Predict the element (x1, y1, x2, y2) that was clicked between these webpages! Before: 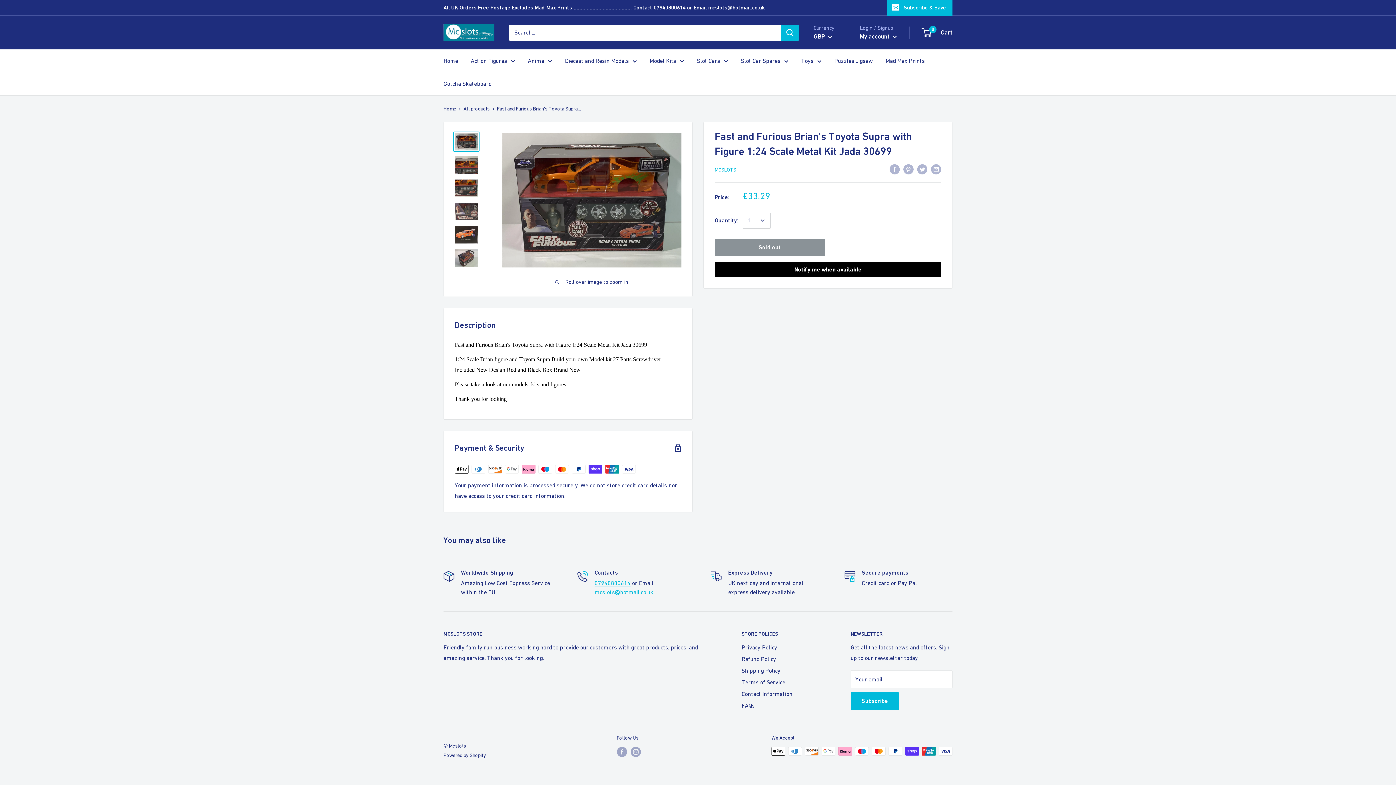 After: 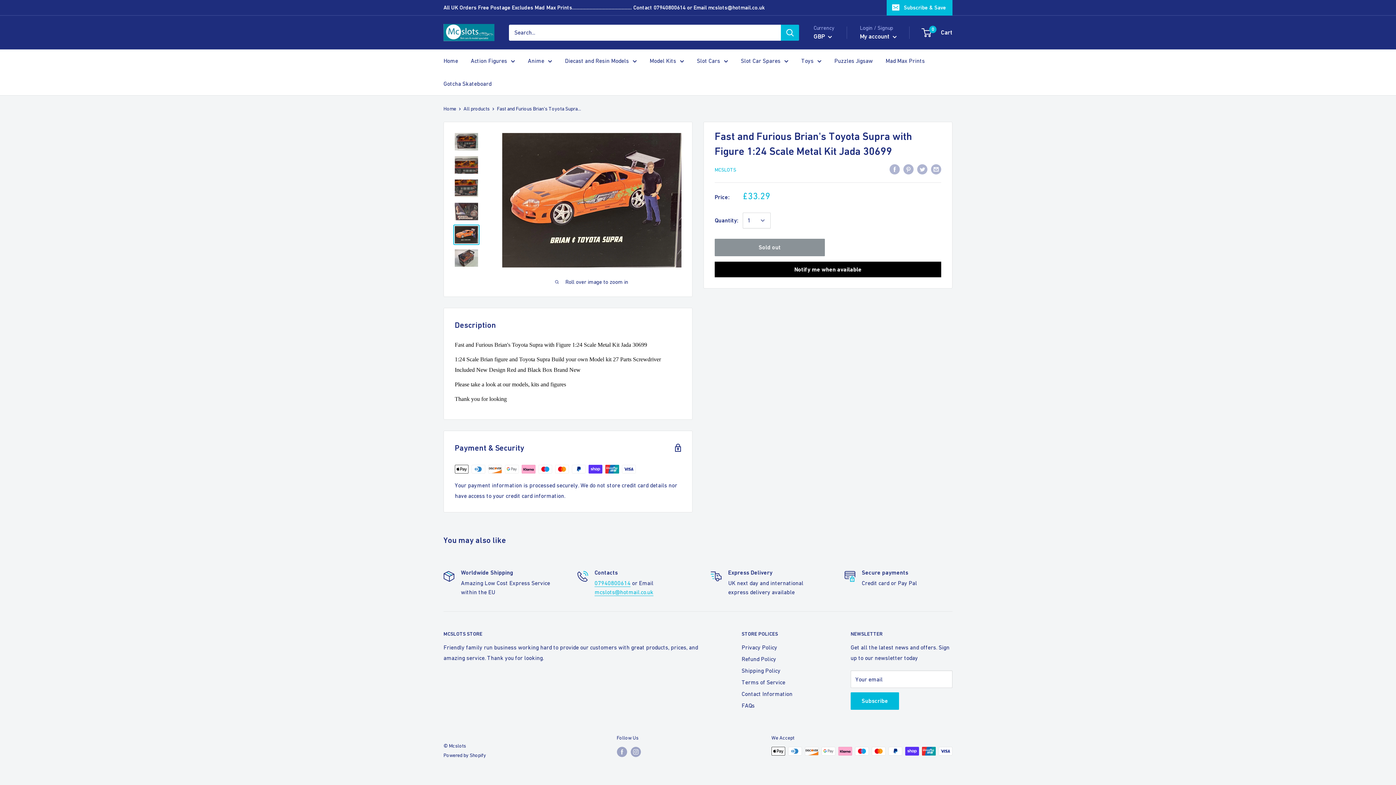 Action: bbox: (453, 224, 479, 245)